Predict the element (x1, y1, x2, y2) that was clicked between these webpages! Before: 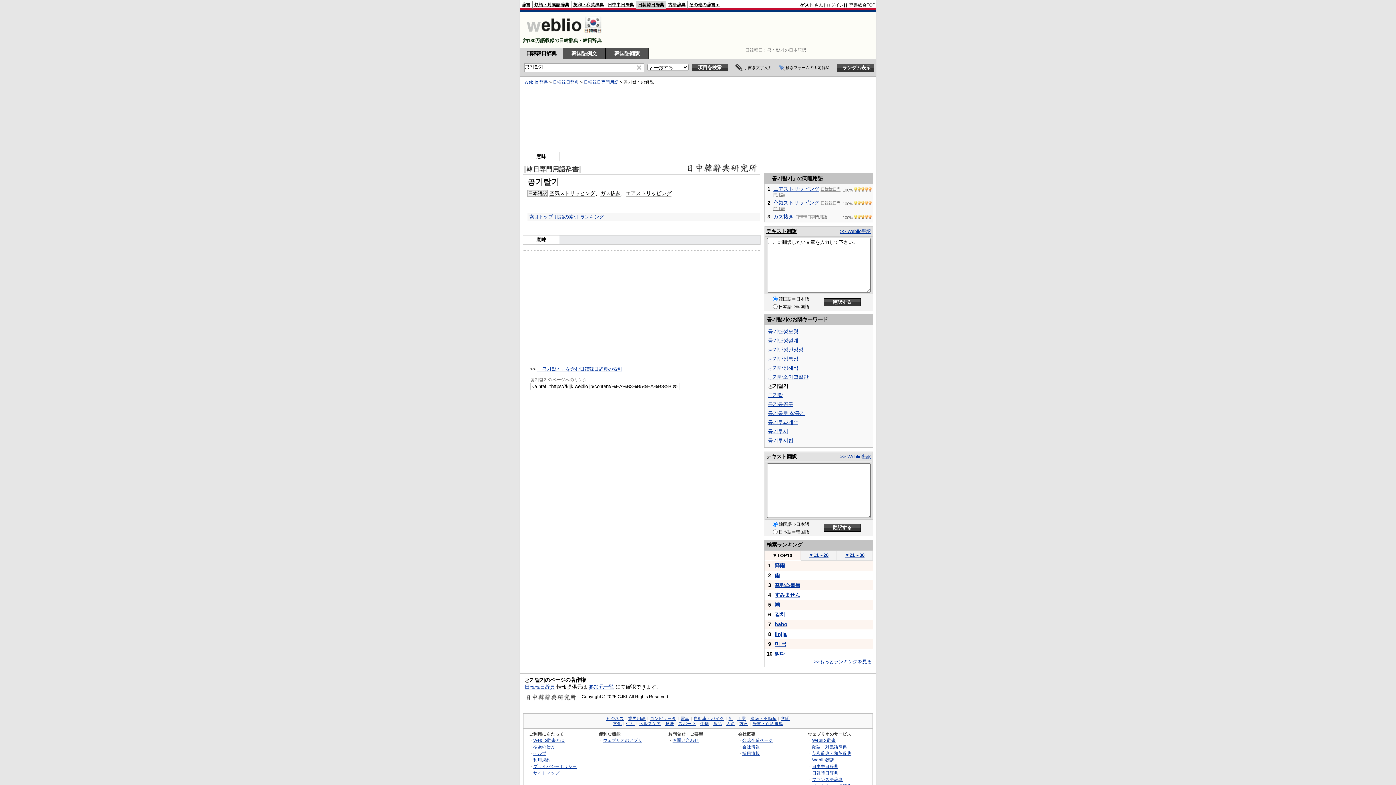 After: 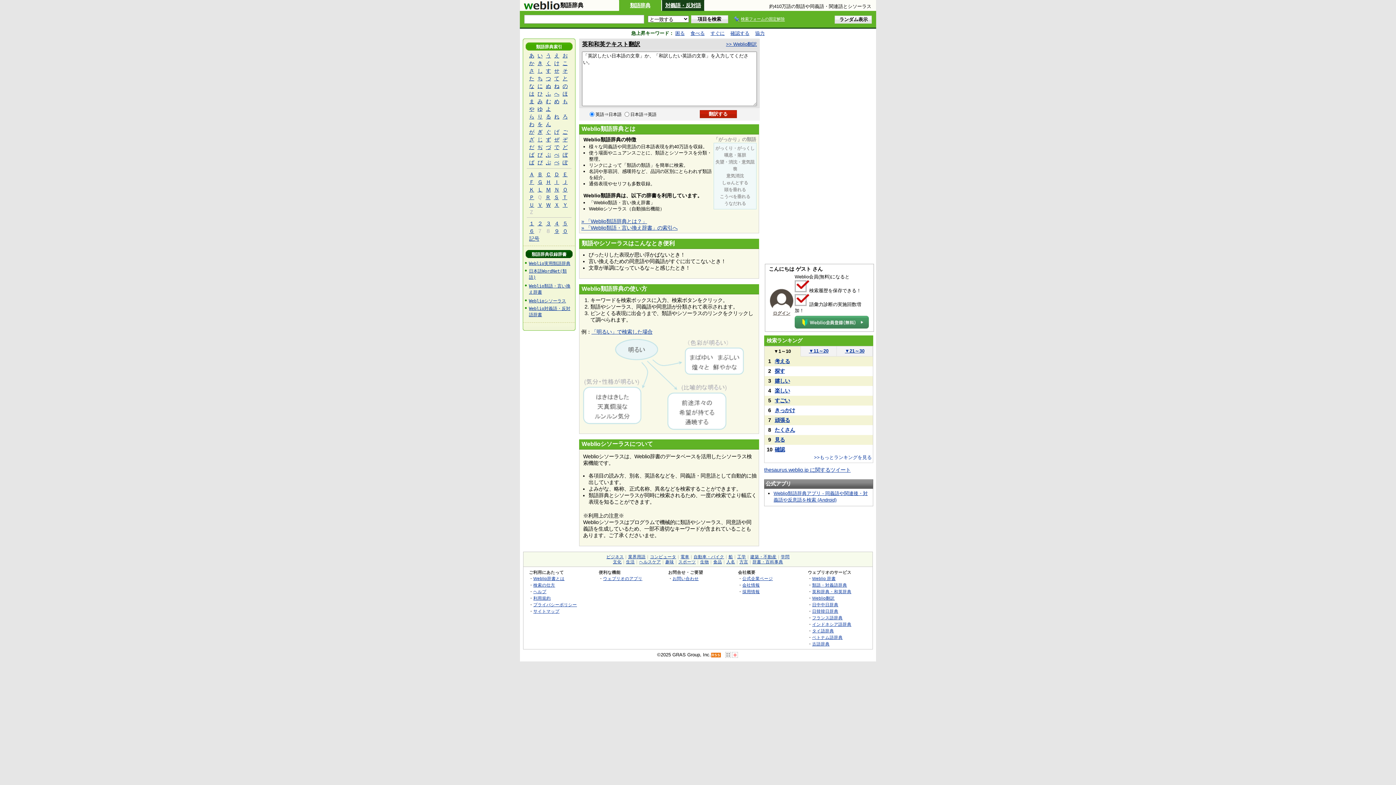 Action: bbox: (812, 744, 847, 749) label: 類語・対義語辞典